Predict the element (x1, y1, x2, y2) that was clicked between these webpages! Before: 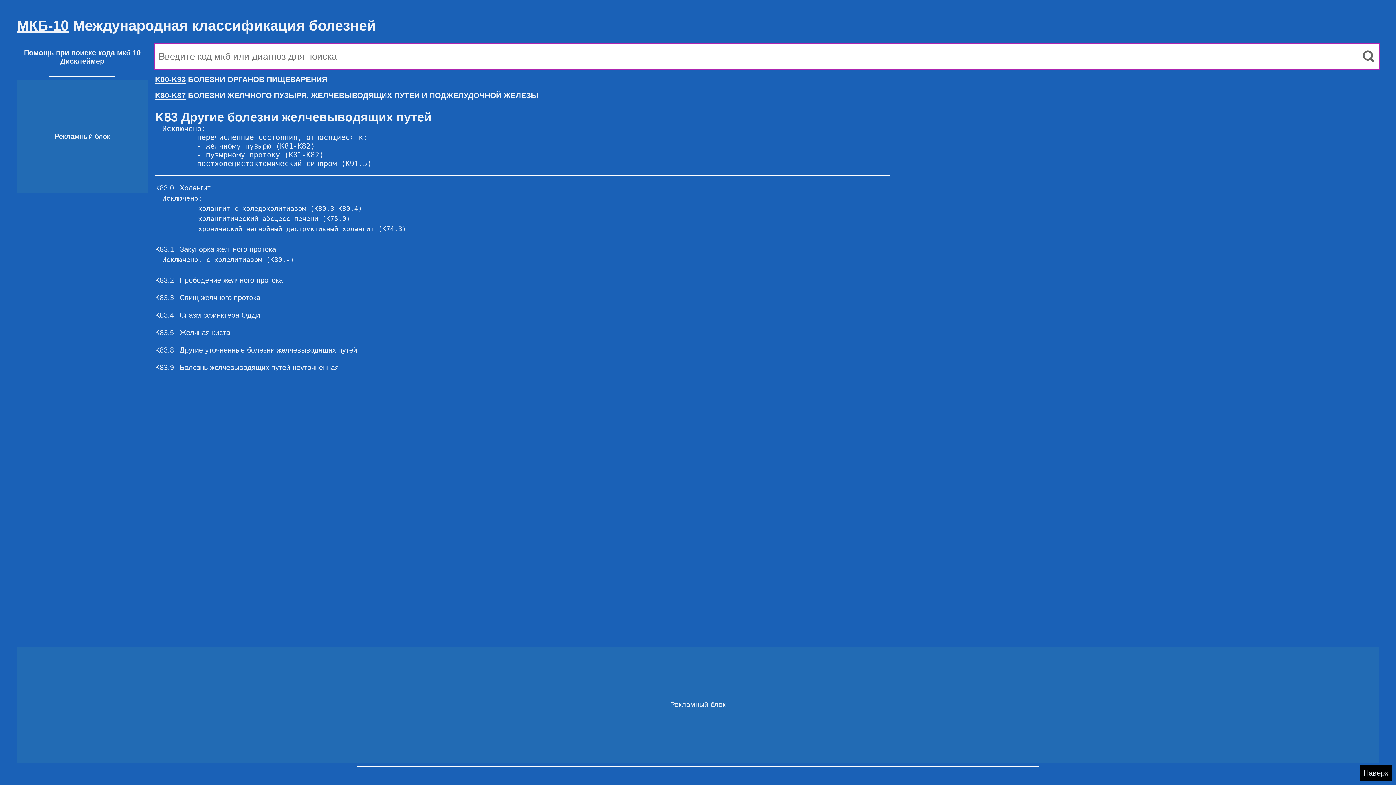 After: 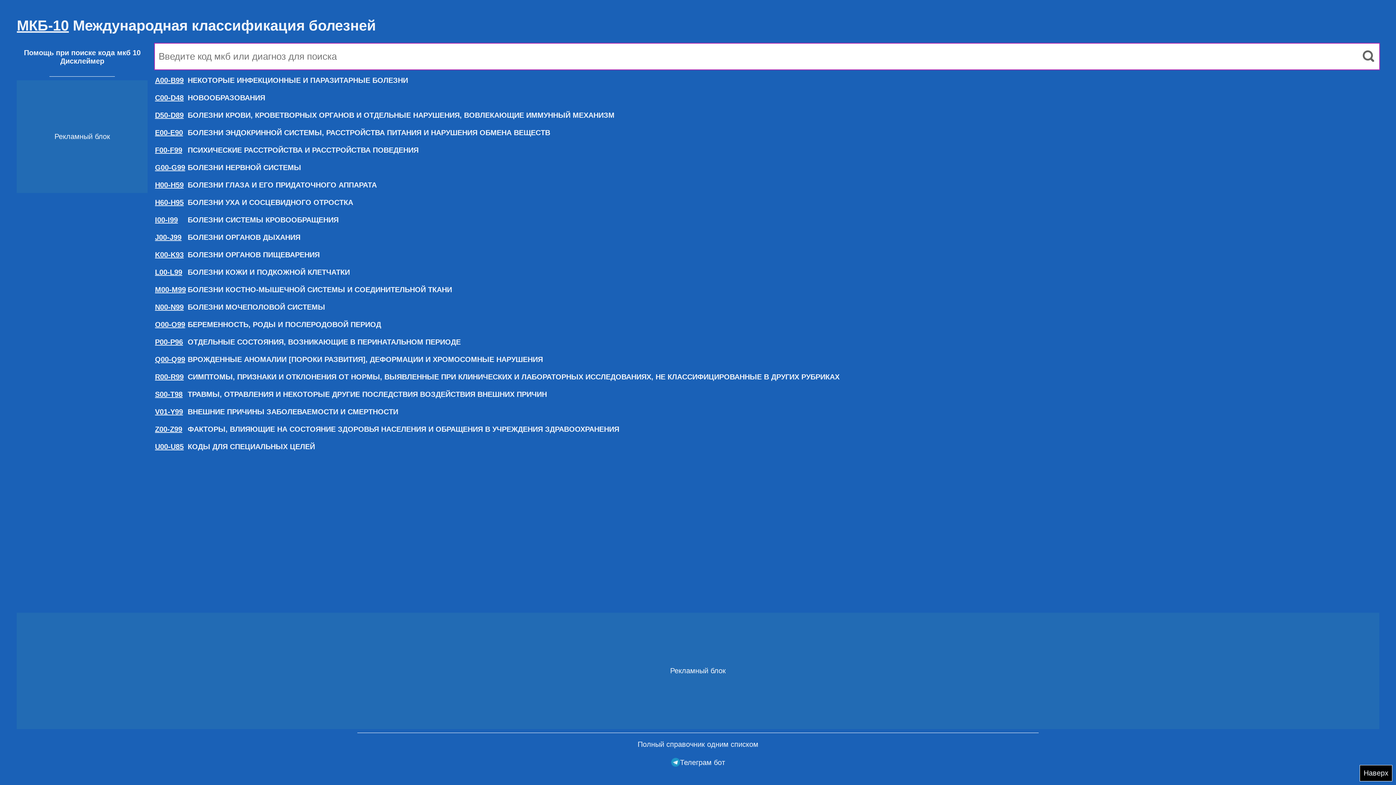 Action: bbox: (1357, 43, 1379, 69)